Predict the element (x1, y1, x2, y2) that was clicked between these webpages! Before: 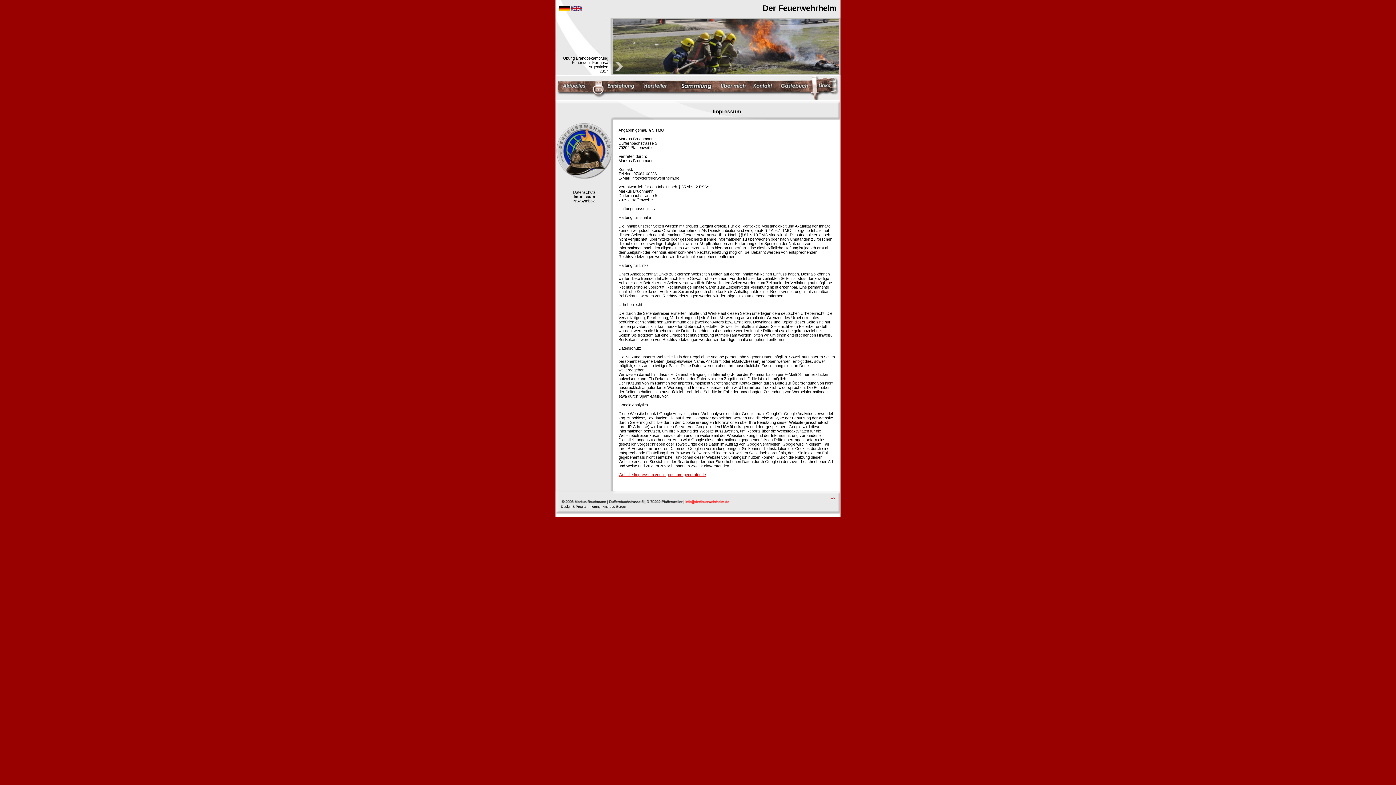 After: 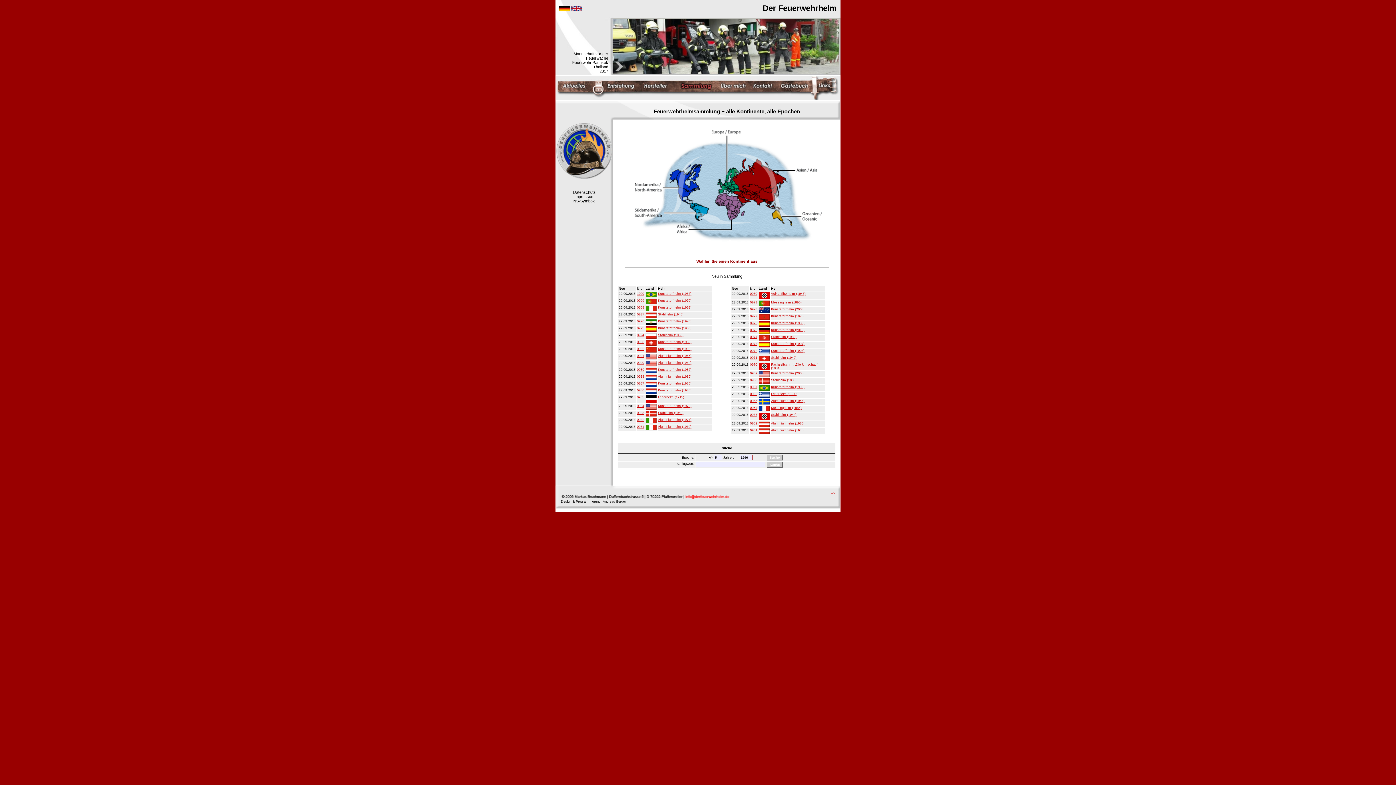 Action: bbox: (675, 76, 717, 100)